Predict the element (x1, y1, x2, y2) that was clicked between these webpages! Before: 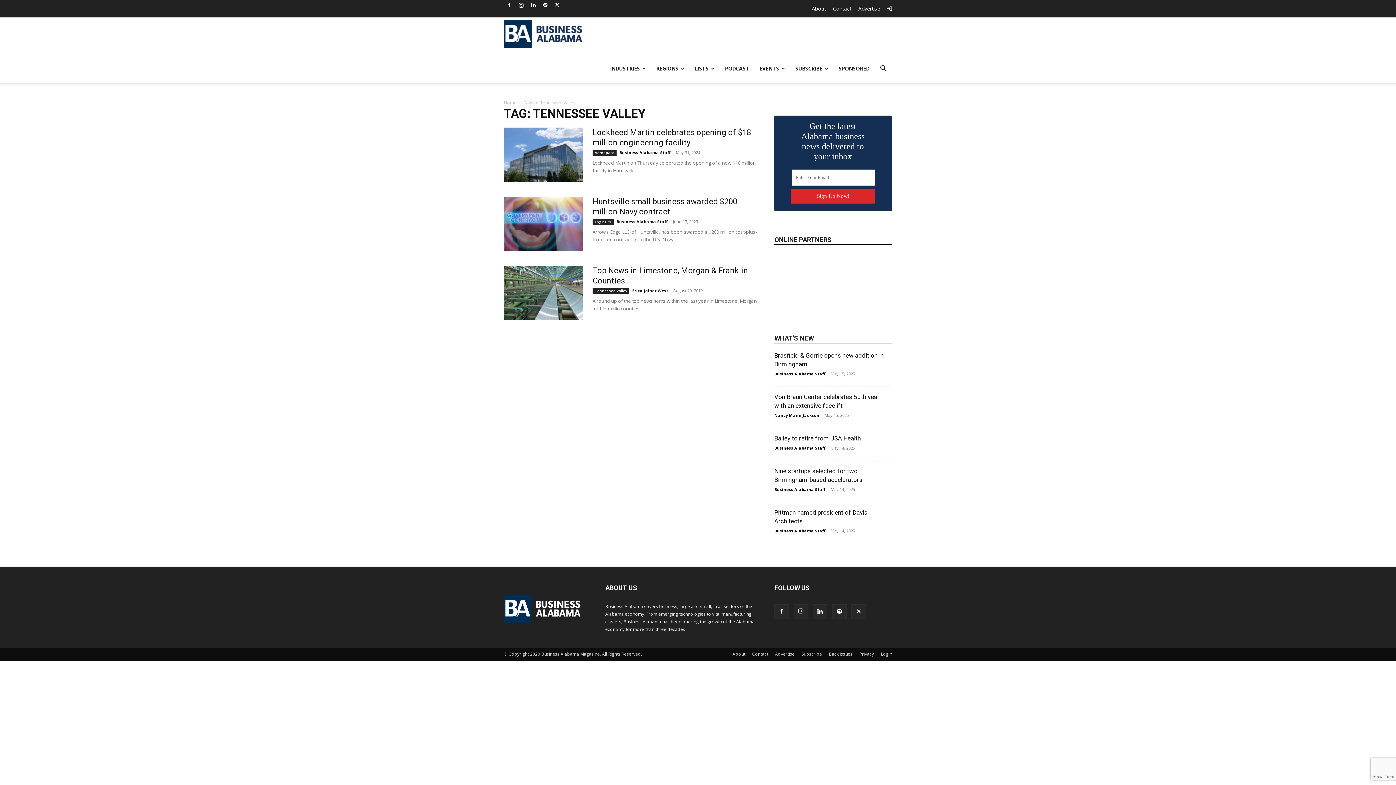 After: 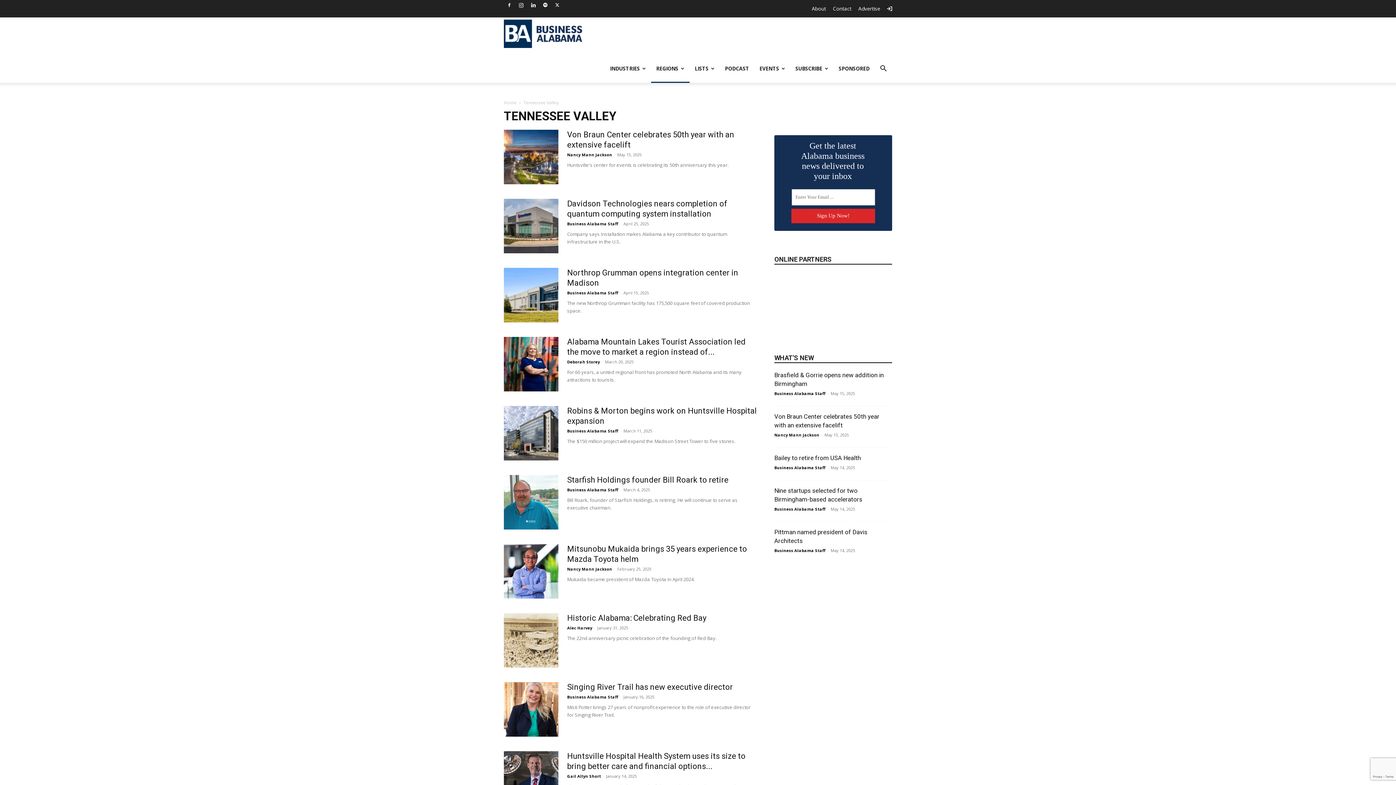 Action: label: Tennessee Valley bbox: (592, 288, 629, 294)